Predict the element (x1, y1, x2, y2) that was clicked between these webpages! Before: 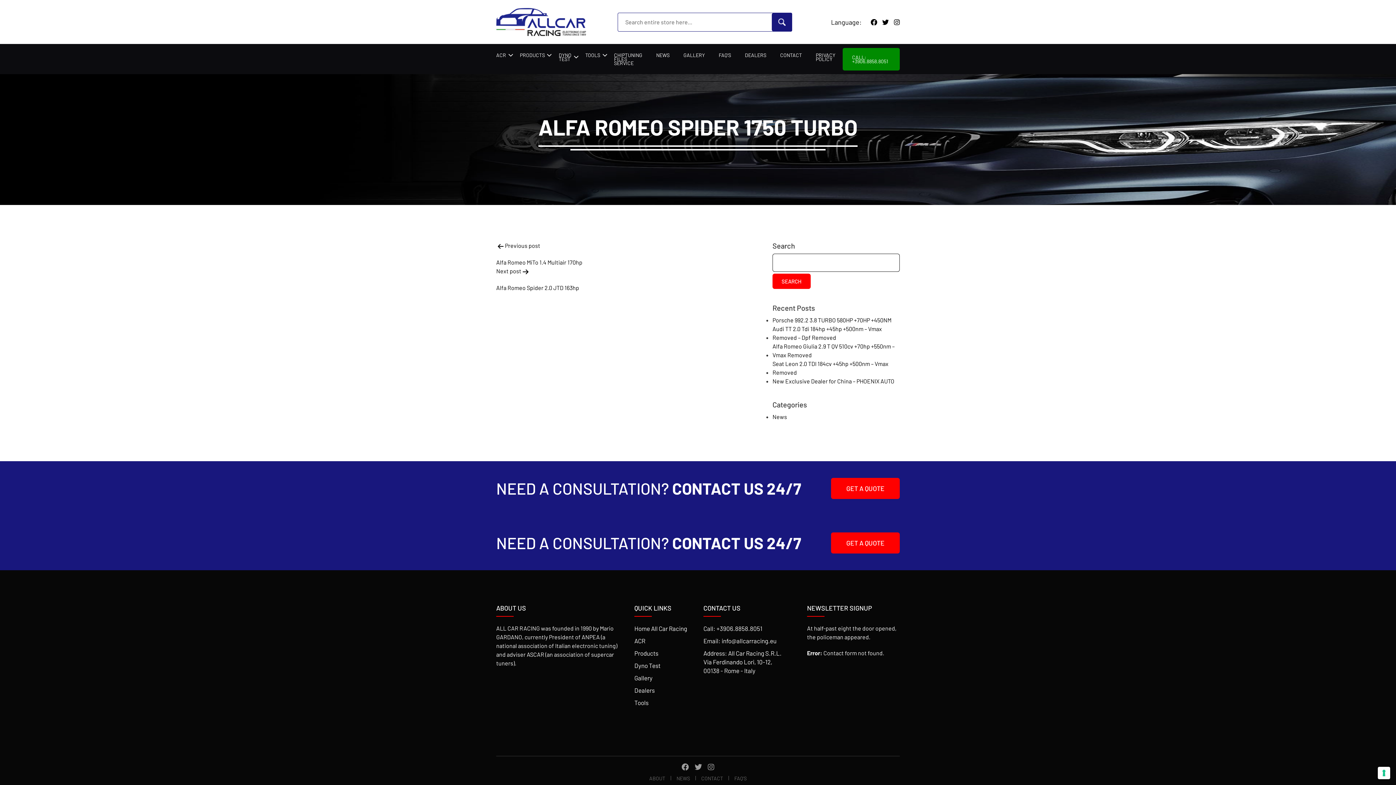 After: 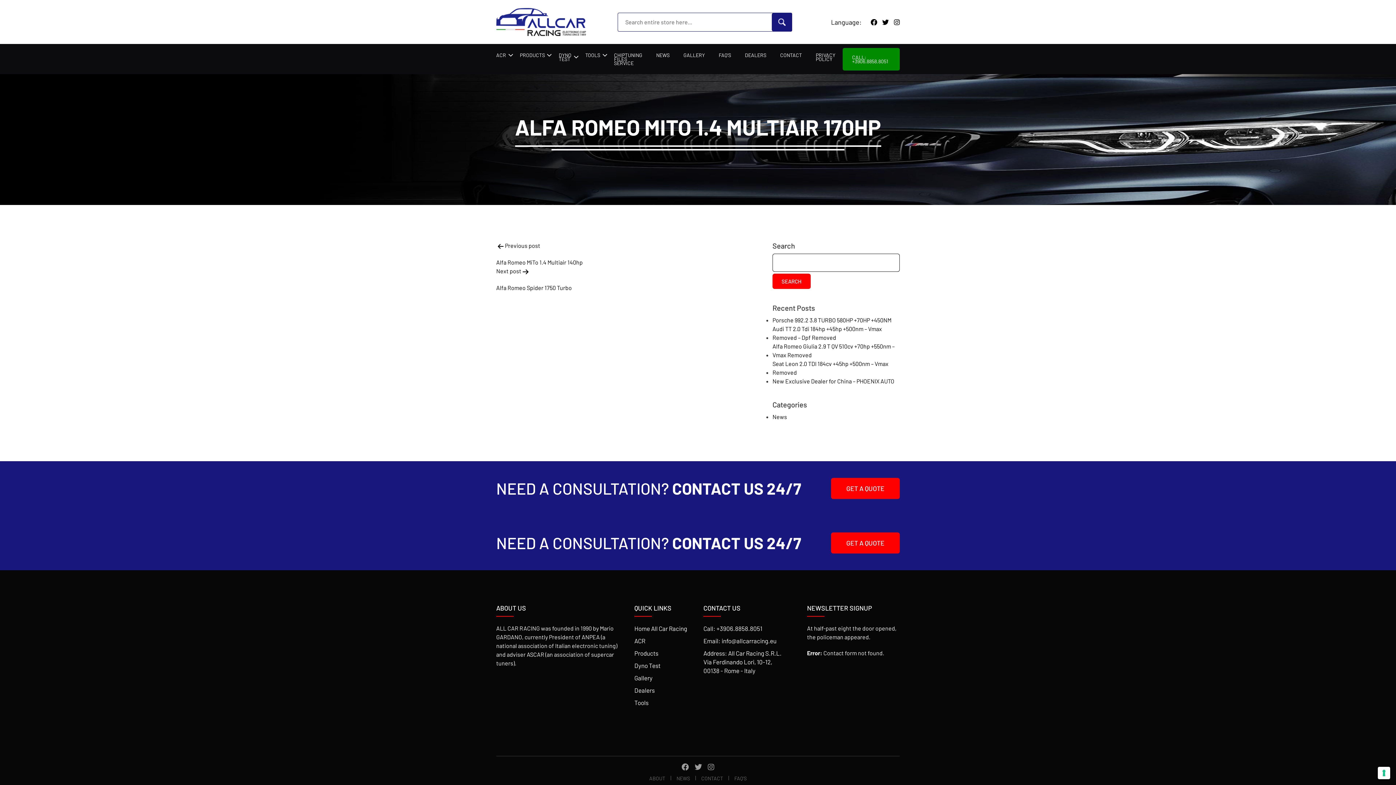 Action: bbox: (496, 241, 582, 266) label: Previous post

Alfa Romeo MiTo 1.4 Multiair 170hp